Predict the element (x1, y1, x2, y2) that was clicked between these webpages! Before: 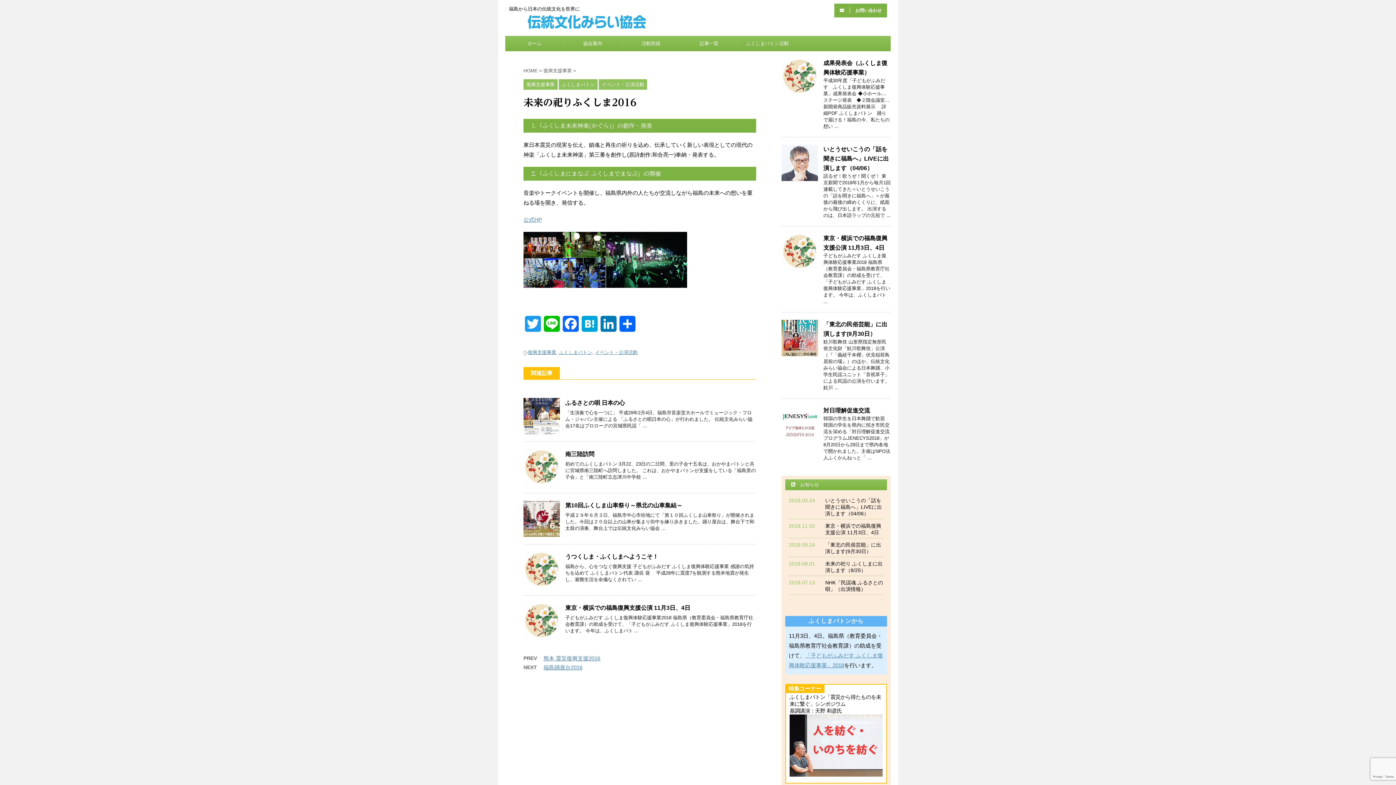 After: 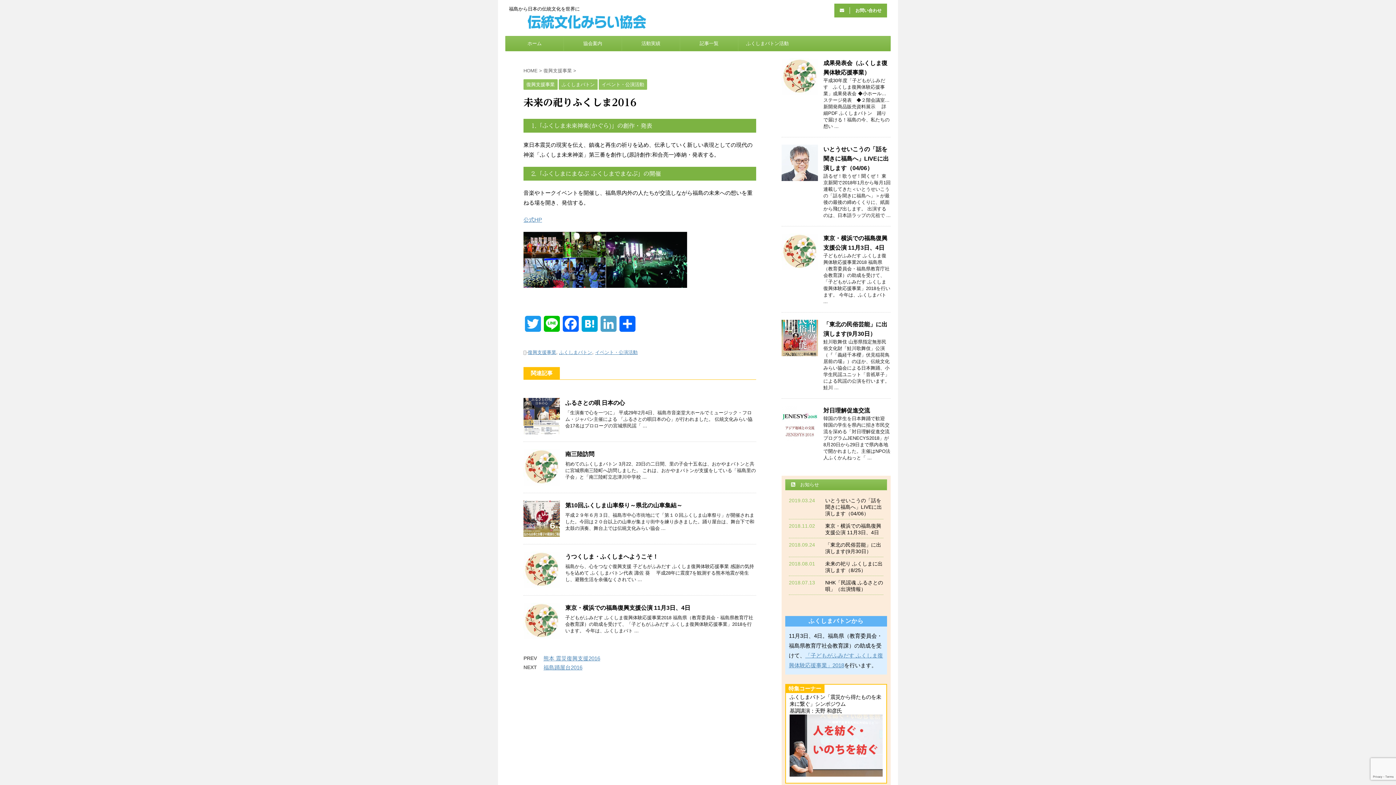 Action: label: LinkedIn bbox: (599, 316, 618, 338)